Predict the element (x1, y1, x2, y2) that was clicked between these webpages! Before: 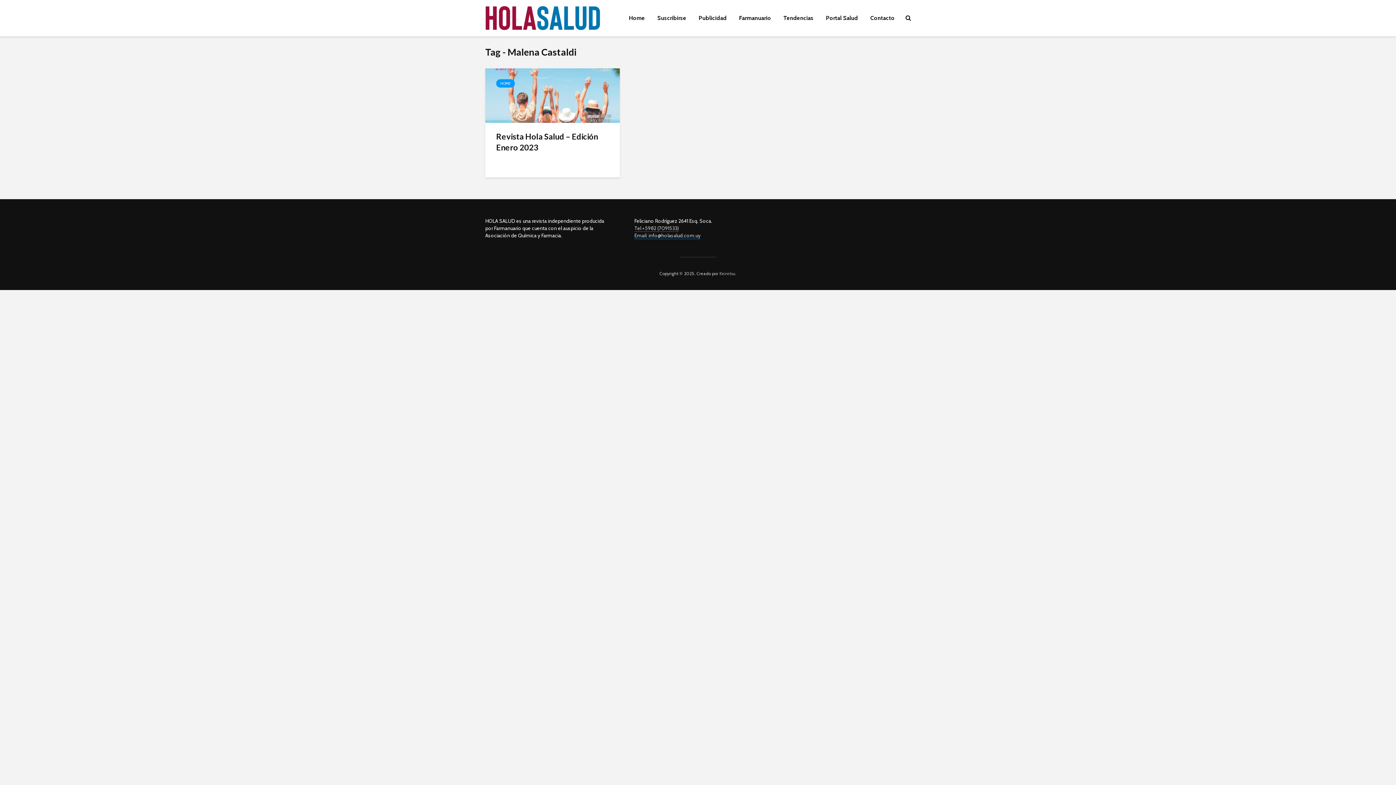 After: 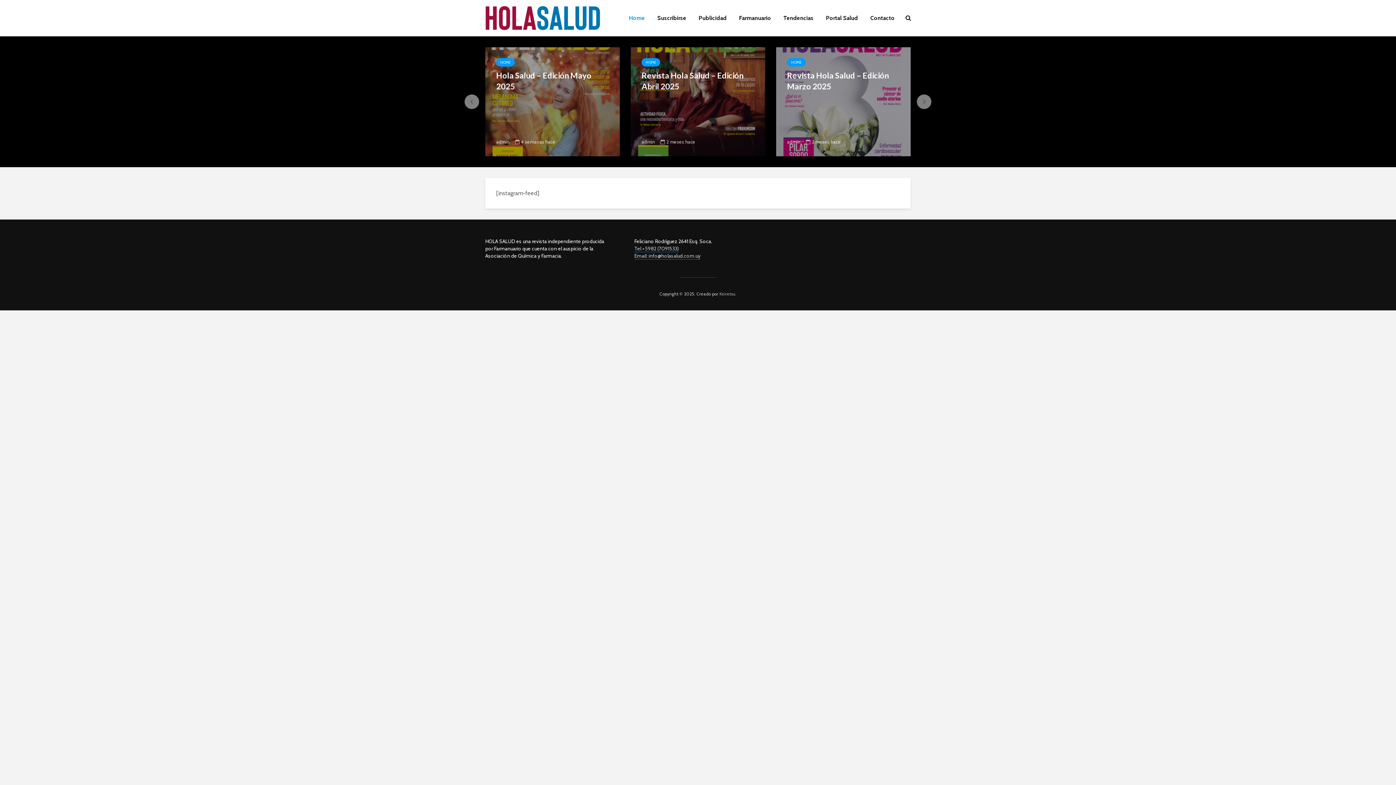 Action: label: Home bbox: (623, 10, 650, 25)